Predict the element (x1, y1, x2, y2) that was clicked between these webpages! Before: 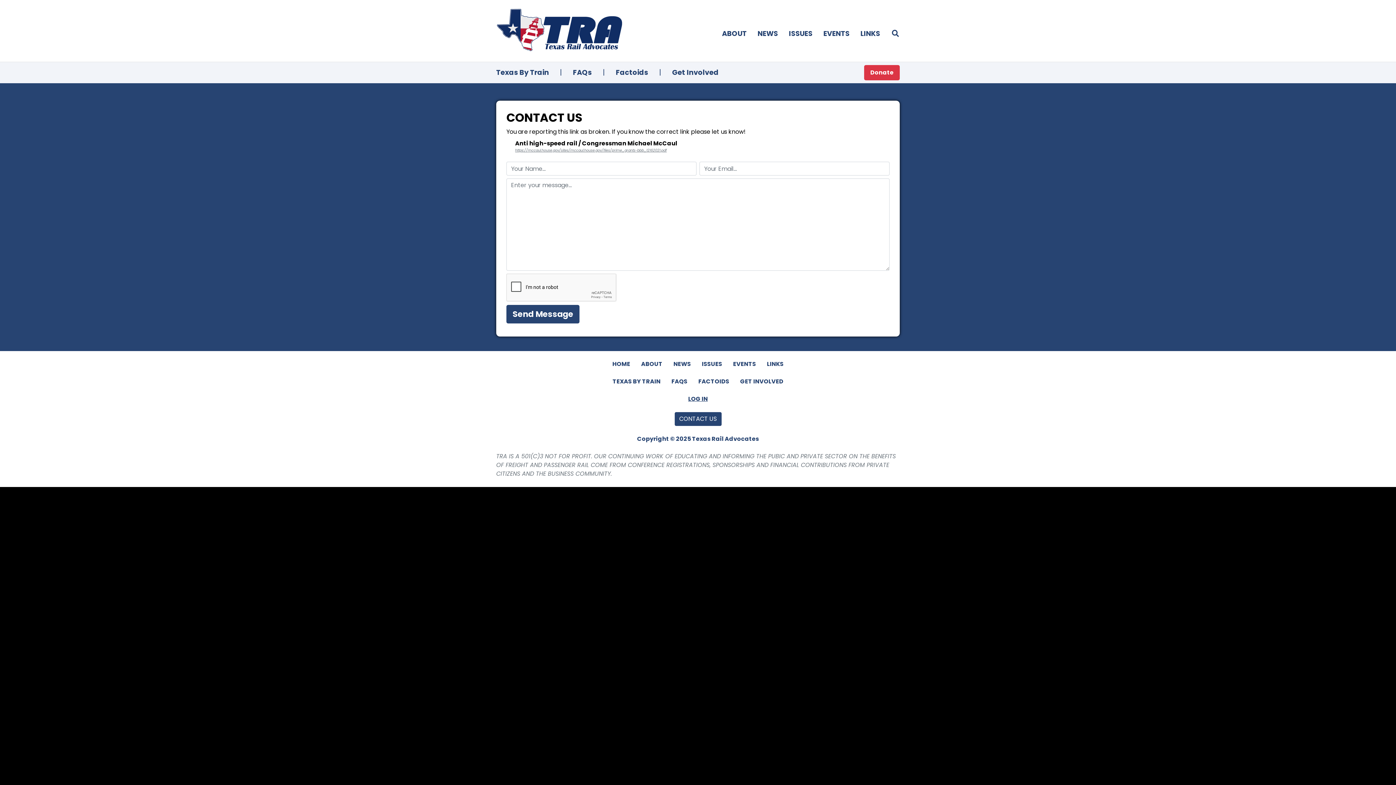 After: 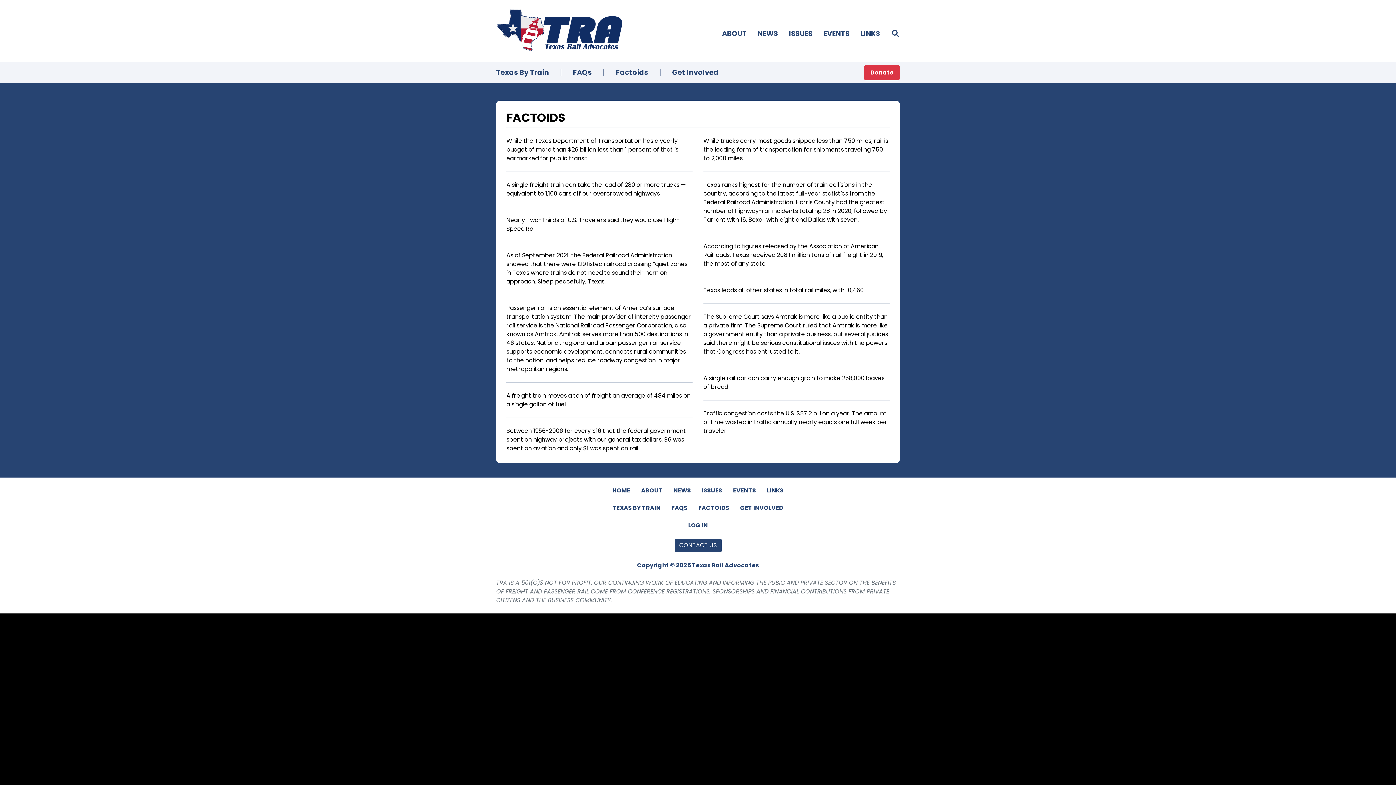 Action: label: Factoids bbox: (616, 67, 648, 77)